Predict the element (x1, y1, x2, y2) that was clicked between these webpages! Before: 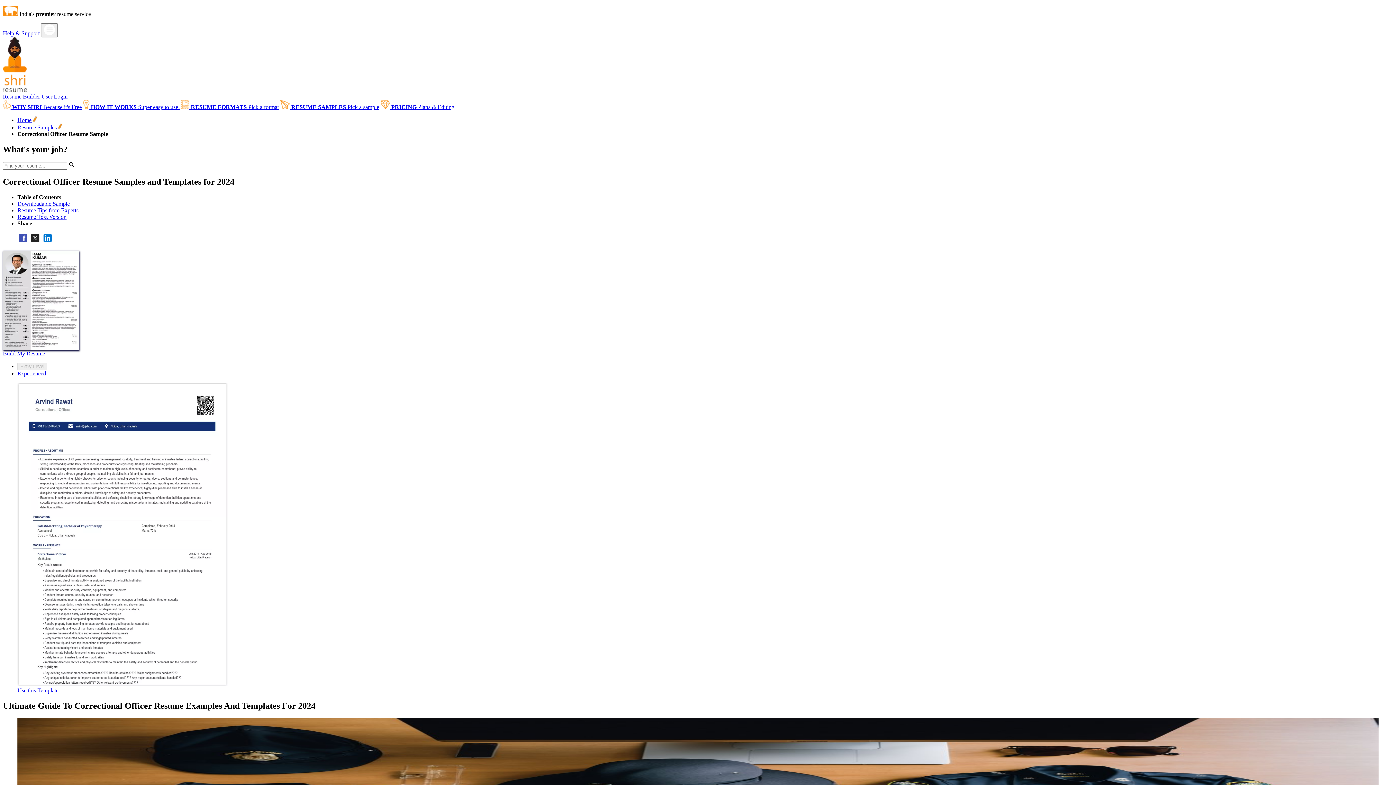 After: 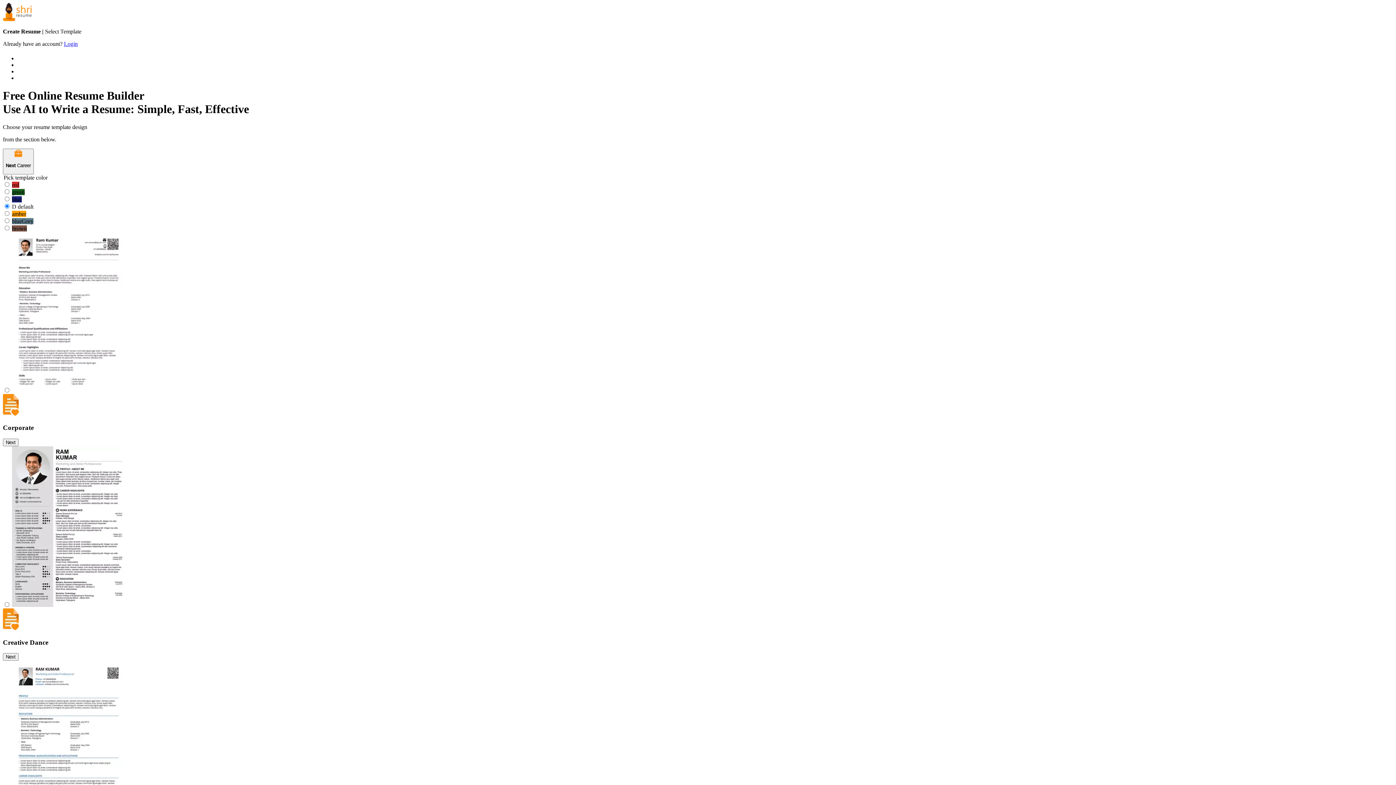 Action: label: Resume Builder bbox: (2, 93, 40, 99)